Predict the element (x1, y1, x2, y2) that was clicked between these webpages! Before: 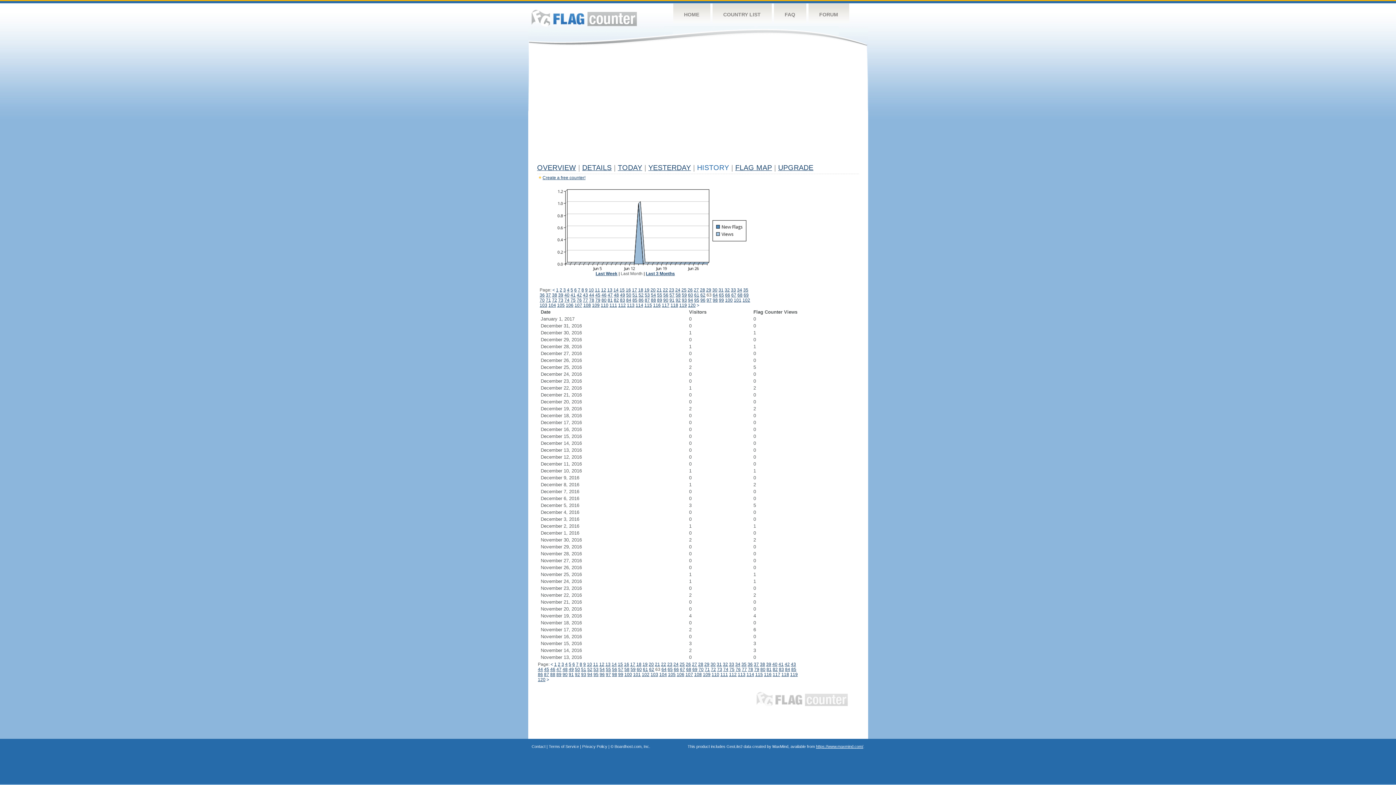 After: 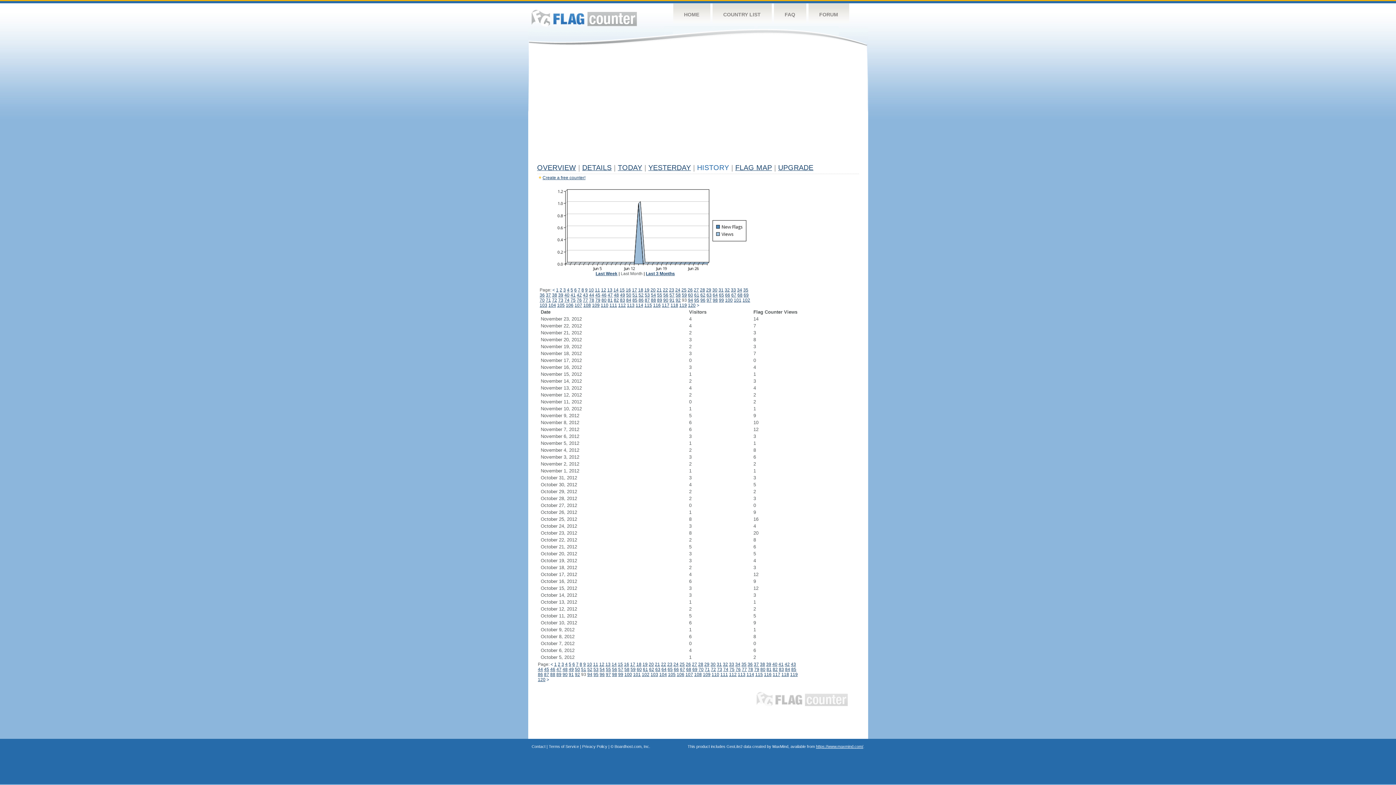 Action: label: 93 bbox: (581, 672, 586, 677)